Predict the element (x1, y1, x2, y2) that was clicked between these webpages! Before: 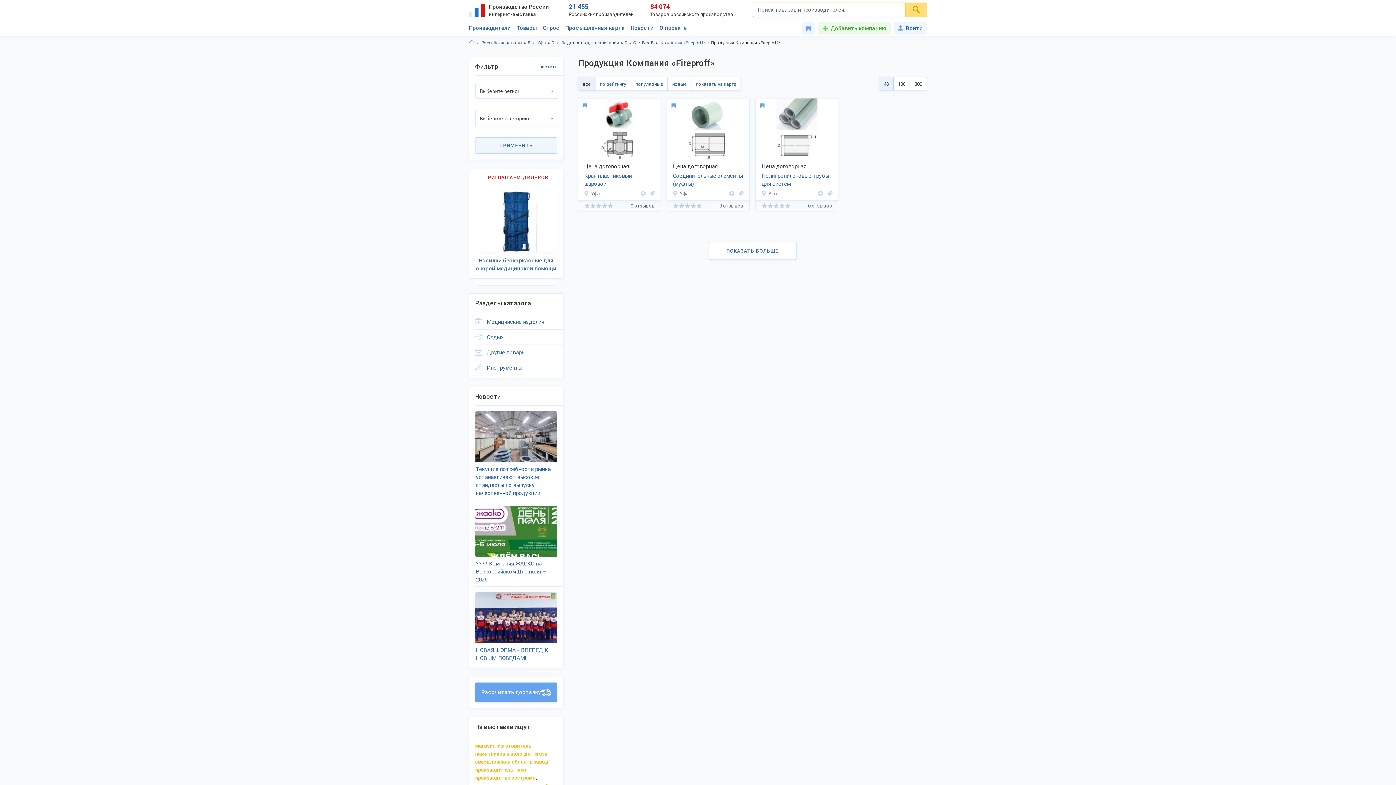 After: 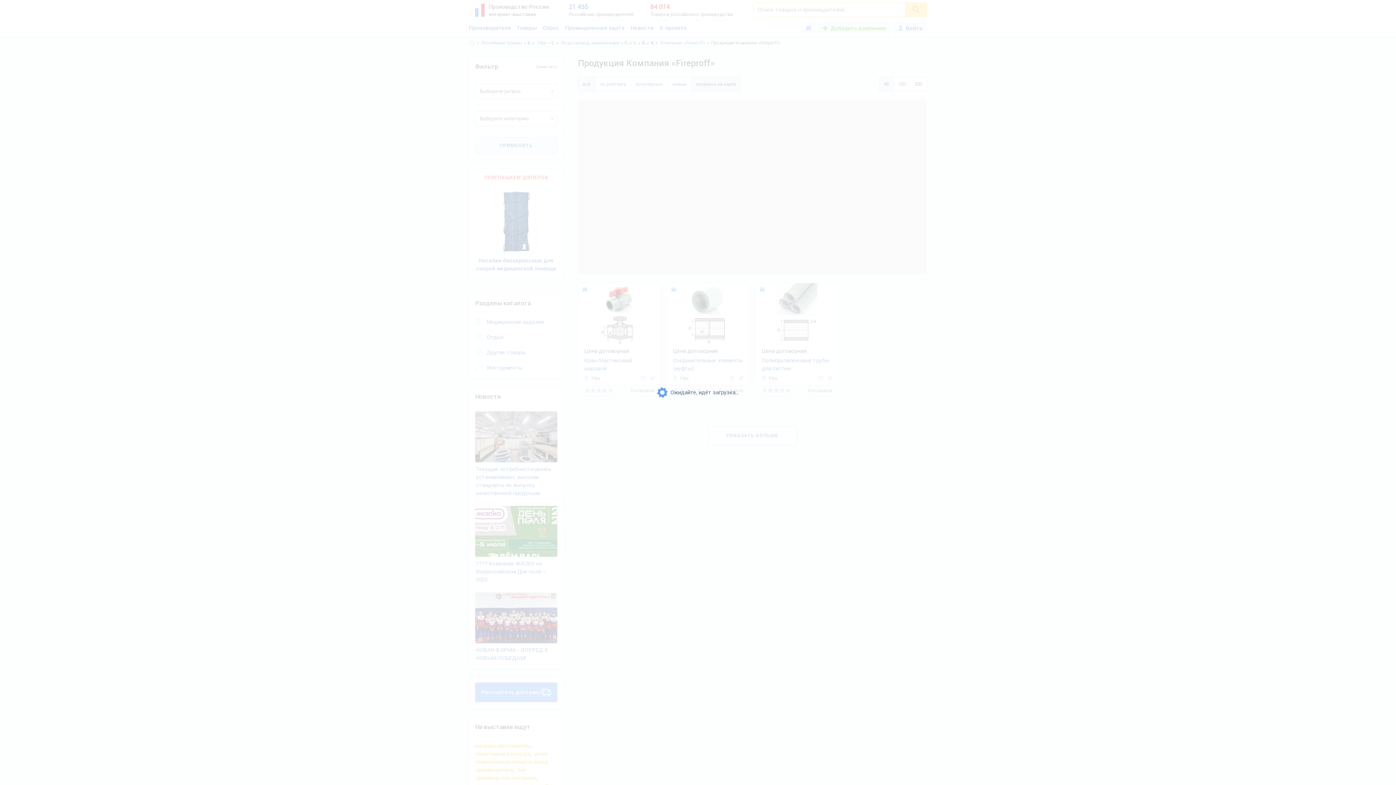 Action: bbox: (691, 77, 741, 90) label: показать на карте